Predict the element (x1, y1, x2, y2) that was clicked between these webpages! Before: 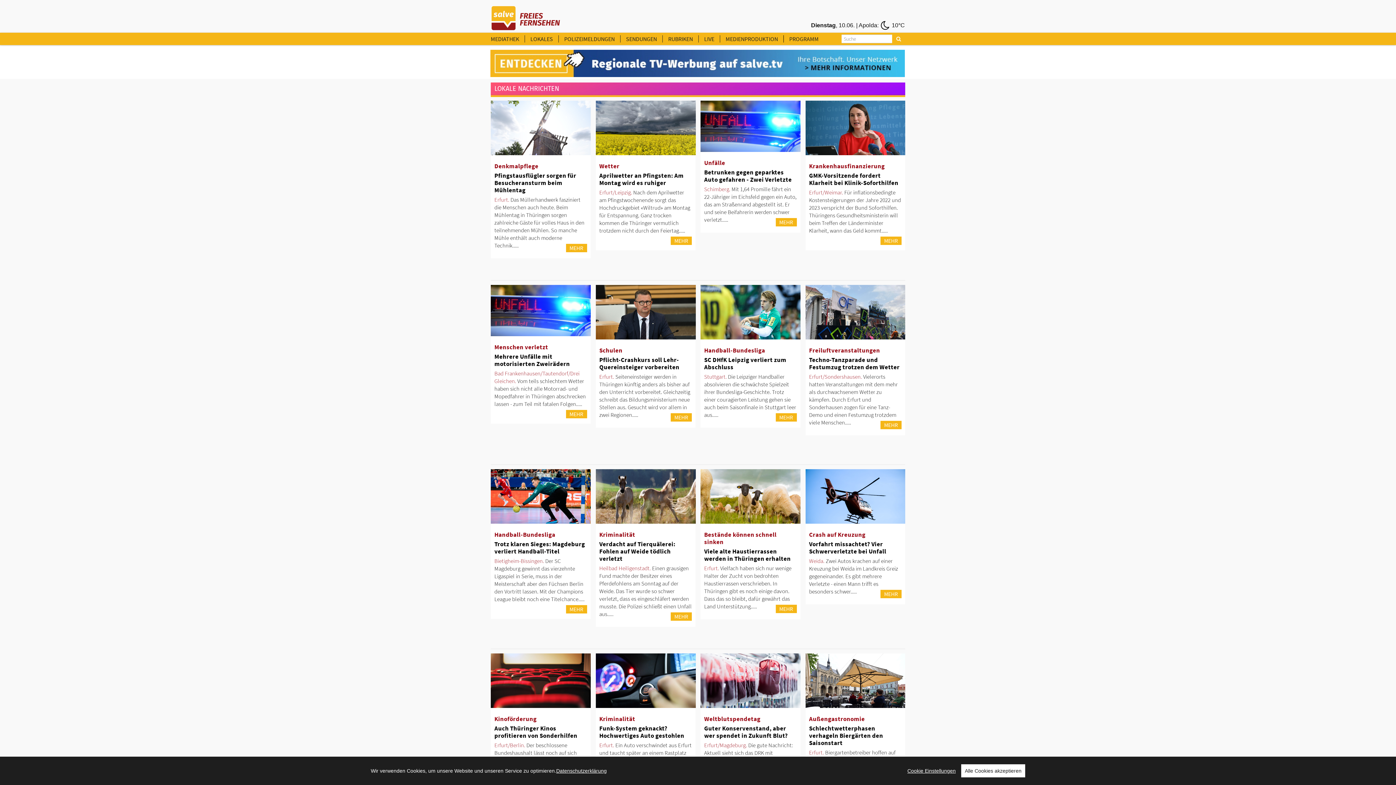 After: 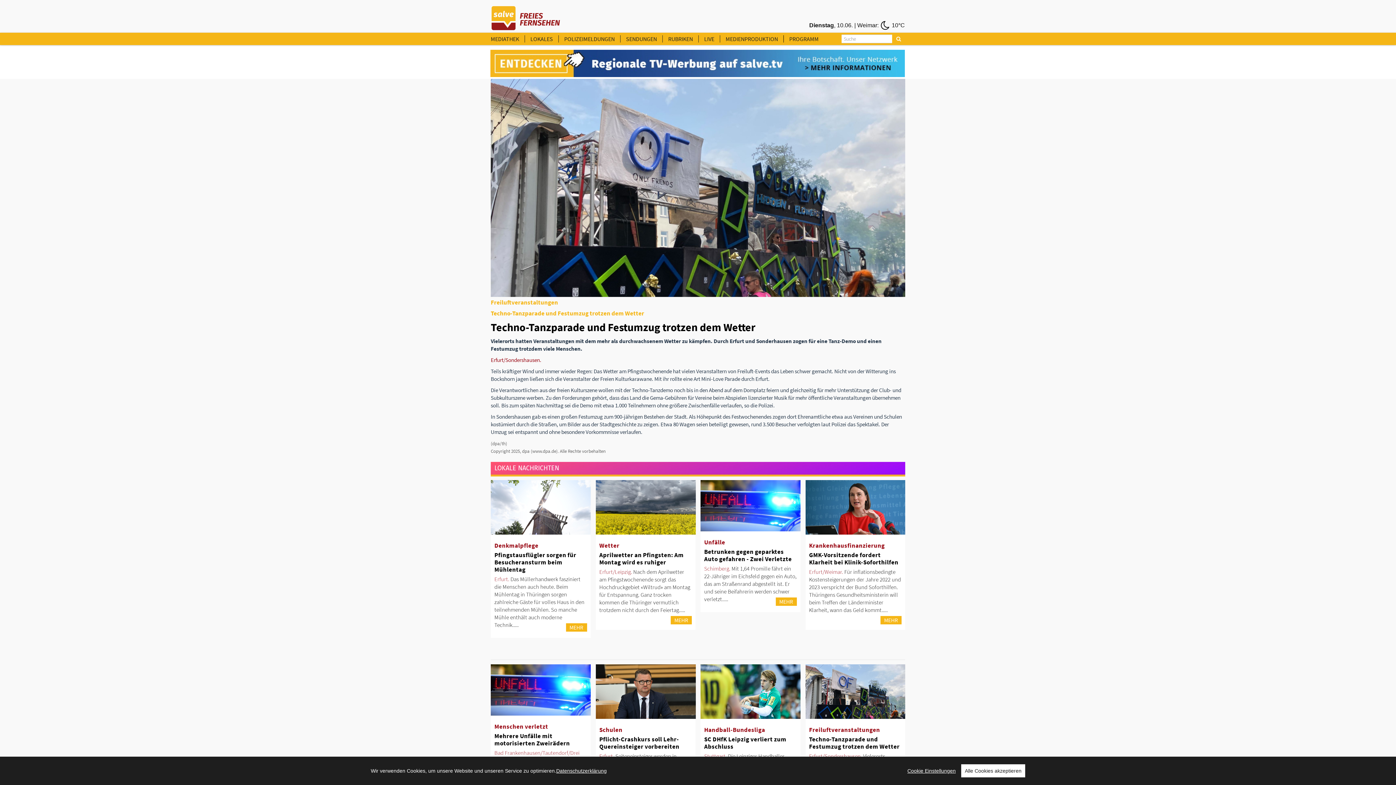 Action: label: MEHR bbox: (880, 421, 901, 429)